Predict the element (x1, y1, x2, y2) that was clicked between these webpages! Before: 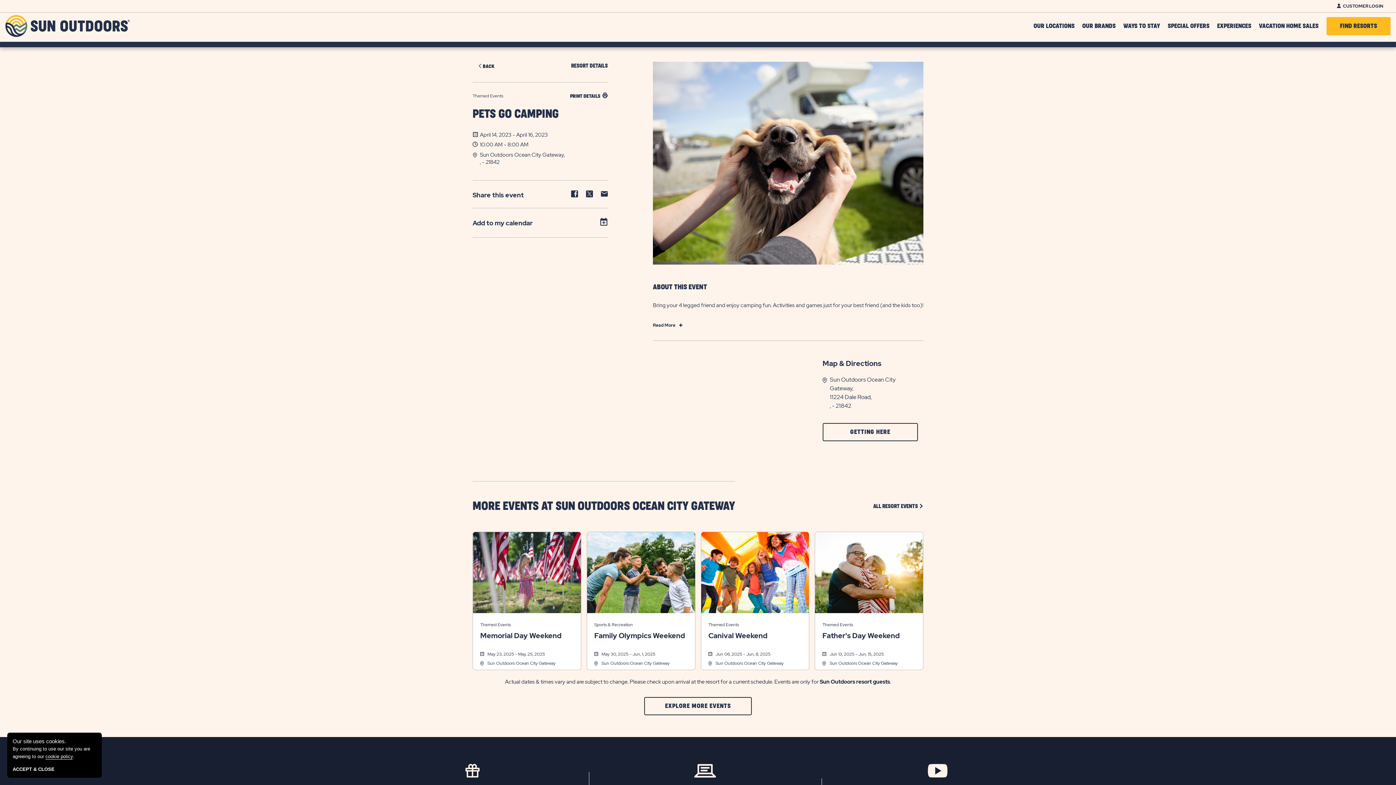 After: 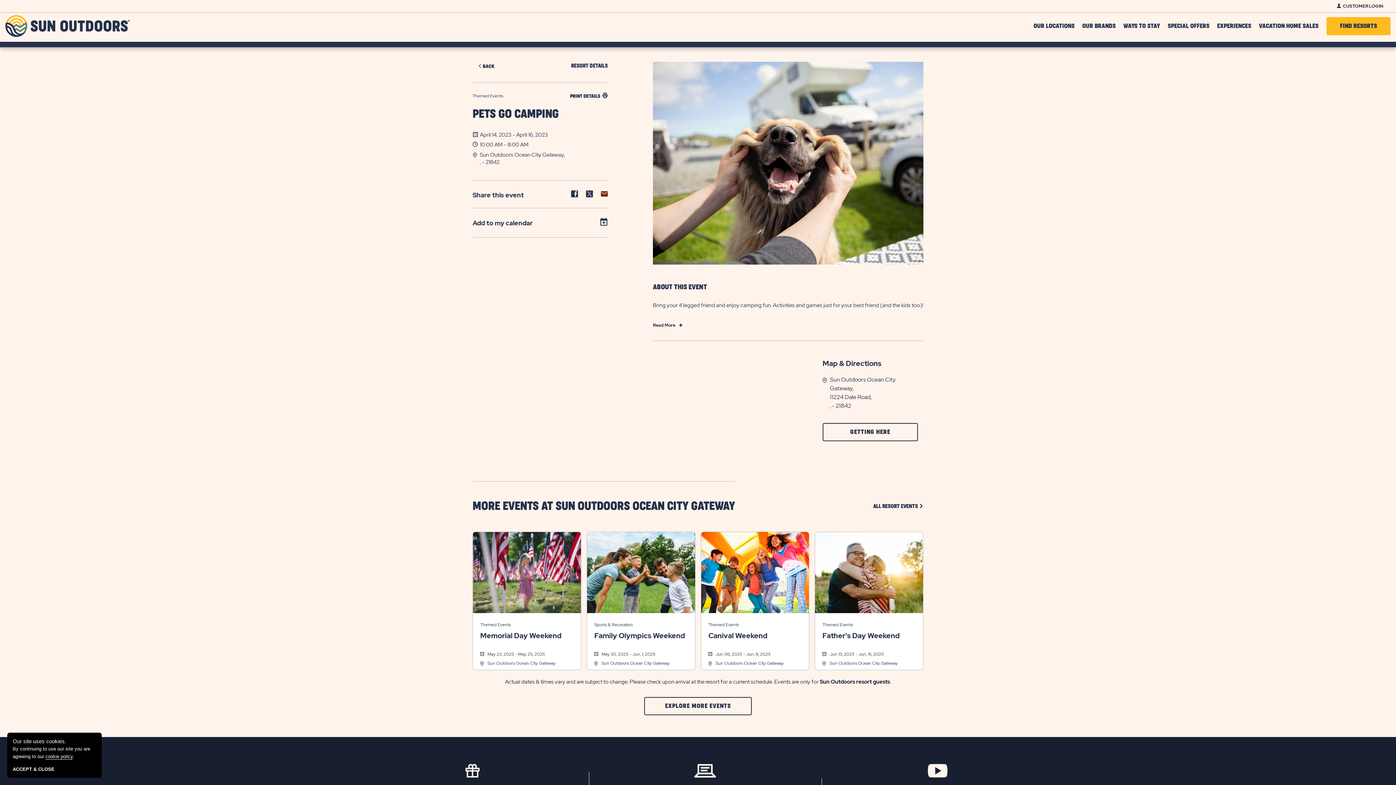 Action: label: Share event on E-mail bbox: (601, 190, 608, 199)